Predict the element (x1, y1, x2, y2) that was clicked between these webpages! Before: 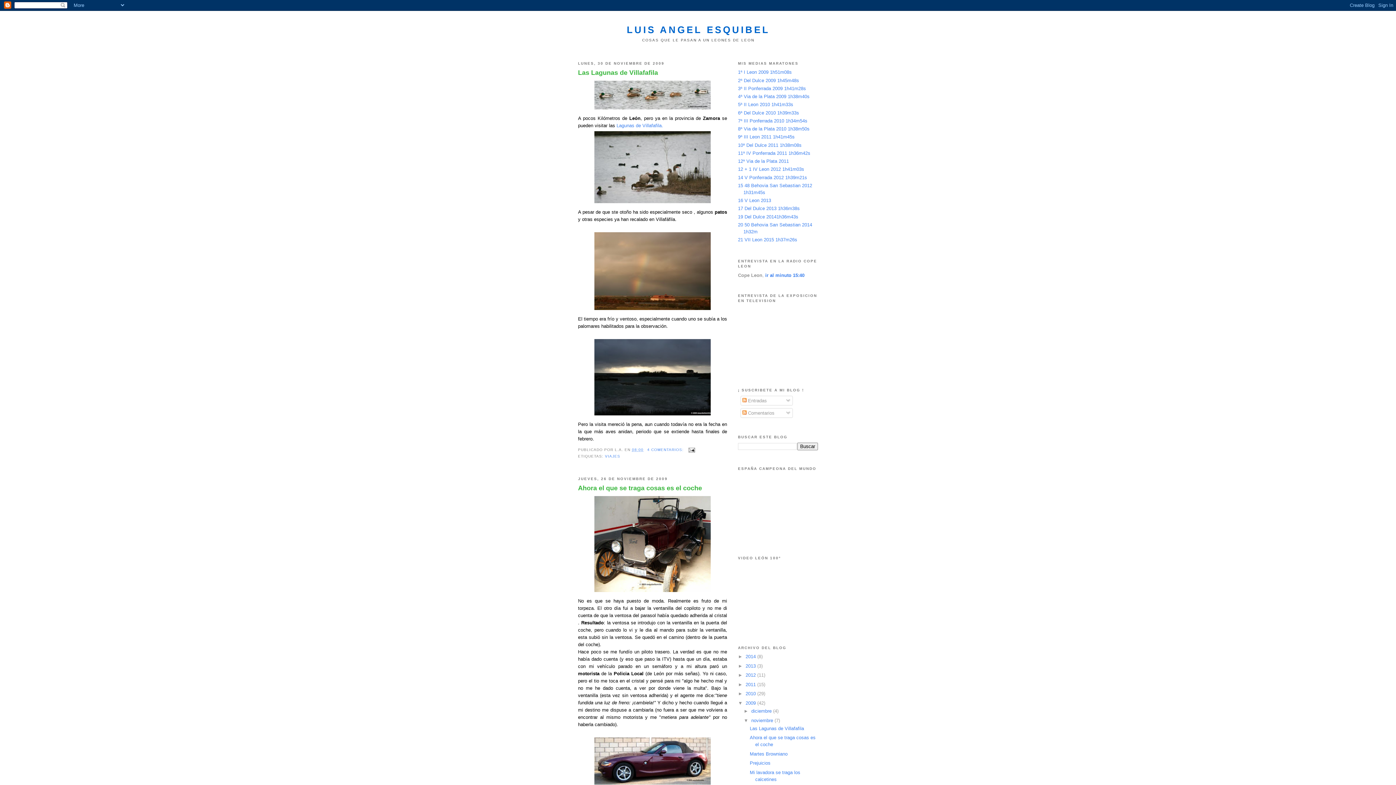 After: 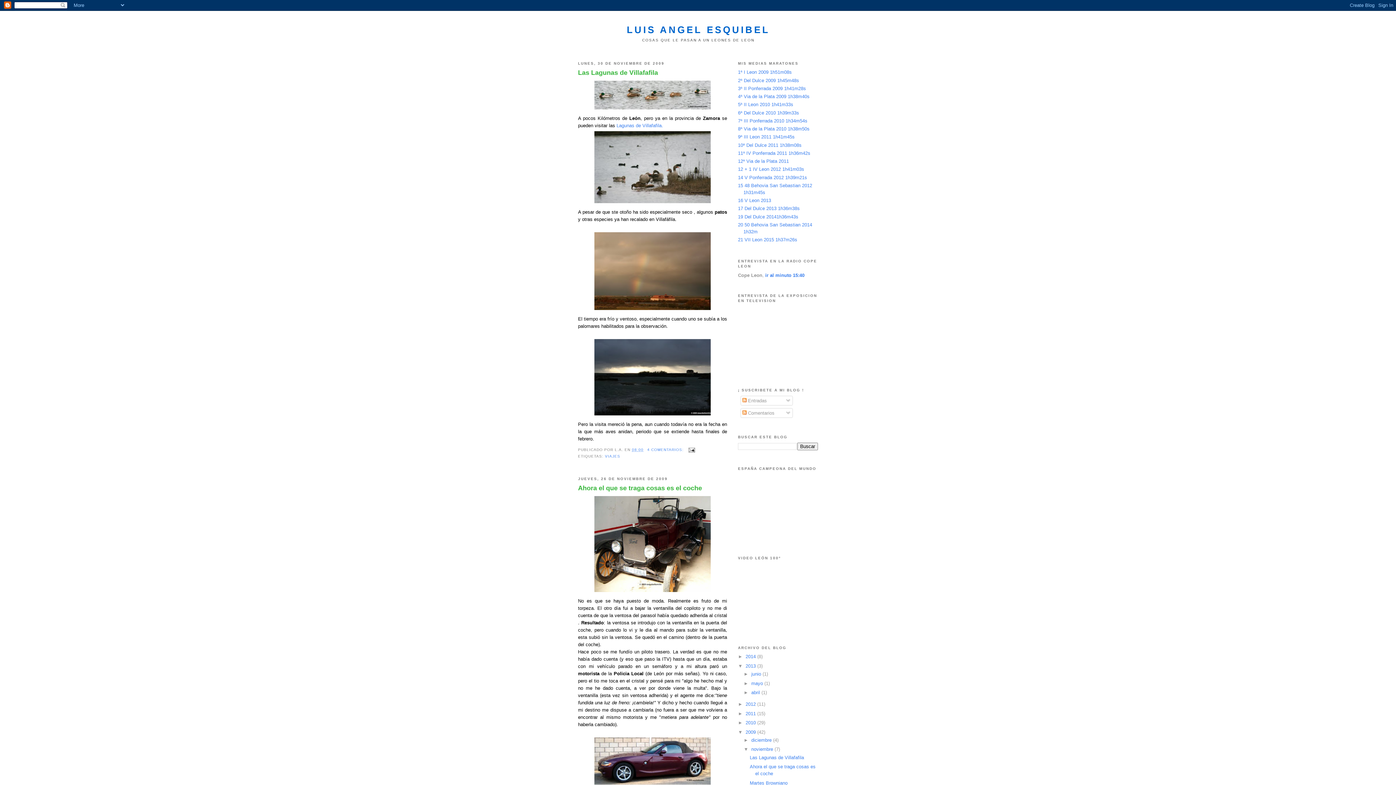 Action: bbox: (738, 663, 745, 669) label: ►  